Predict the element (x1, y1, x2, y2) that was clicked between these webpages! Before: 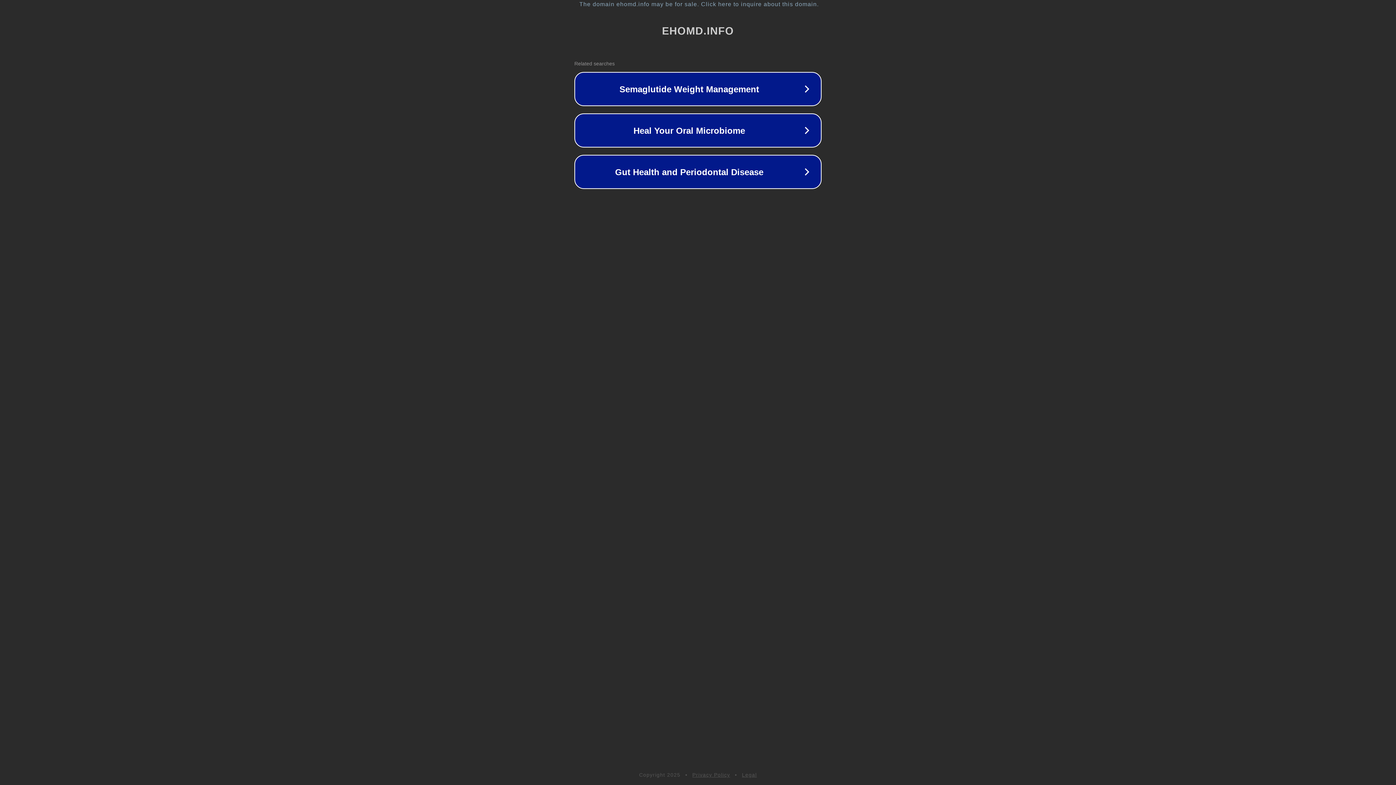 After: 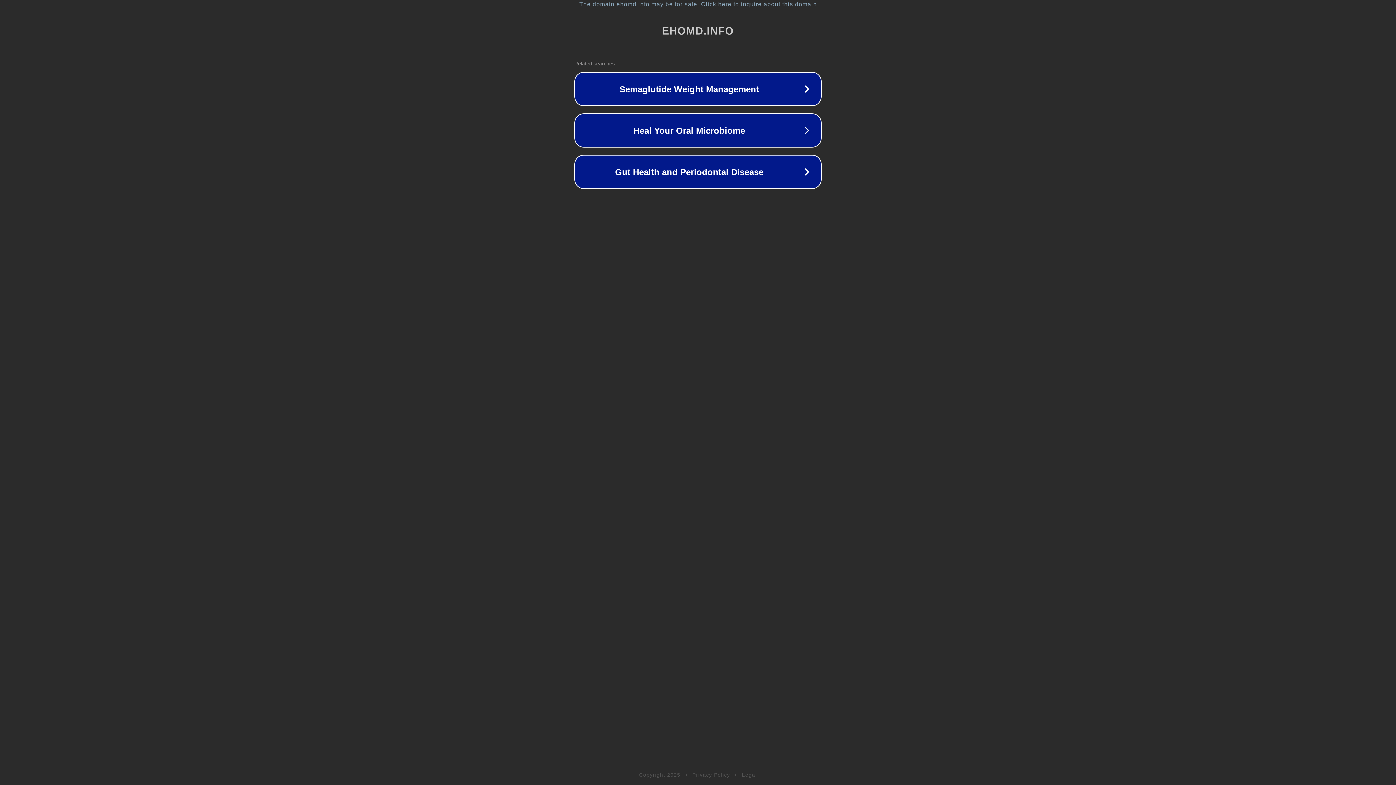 Action: label: Privacy Policy bbox: (692, 772, 730, 778)